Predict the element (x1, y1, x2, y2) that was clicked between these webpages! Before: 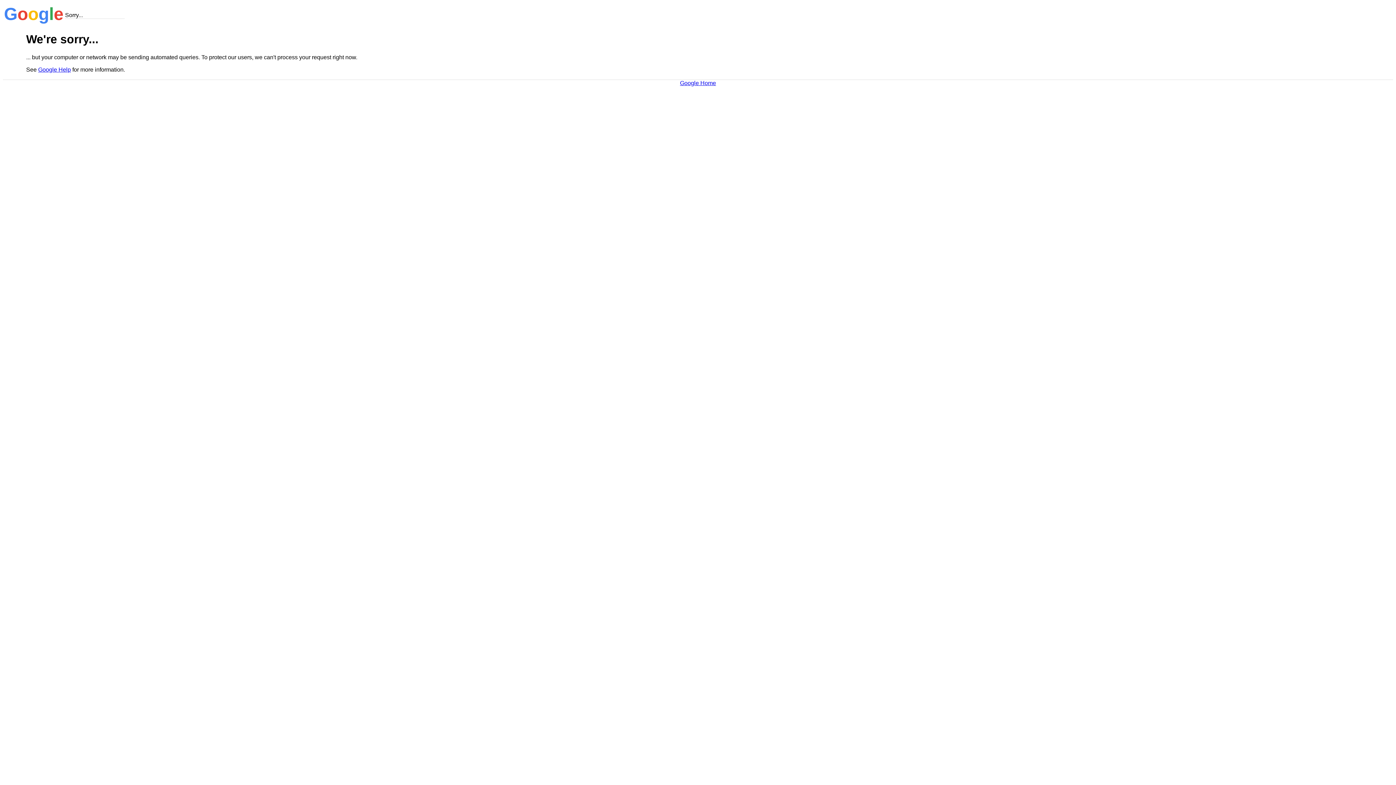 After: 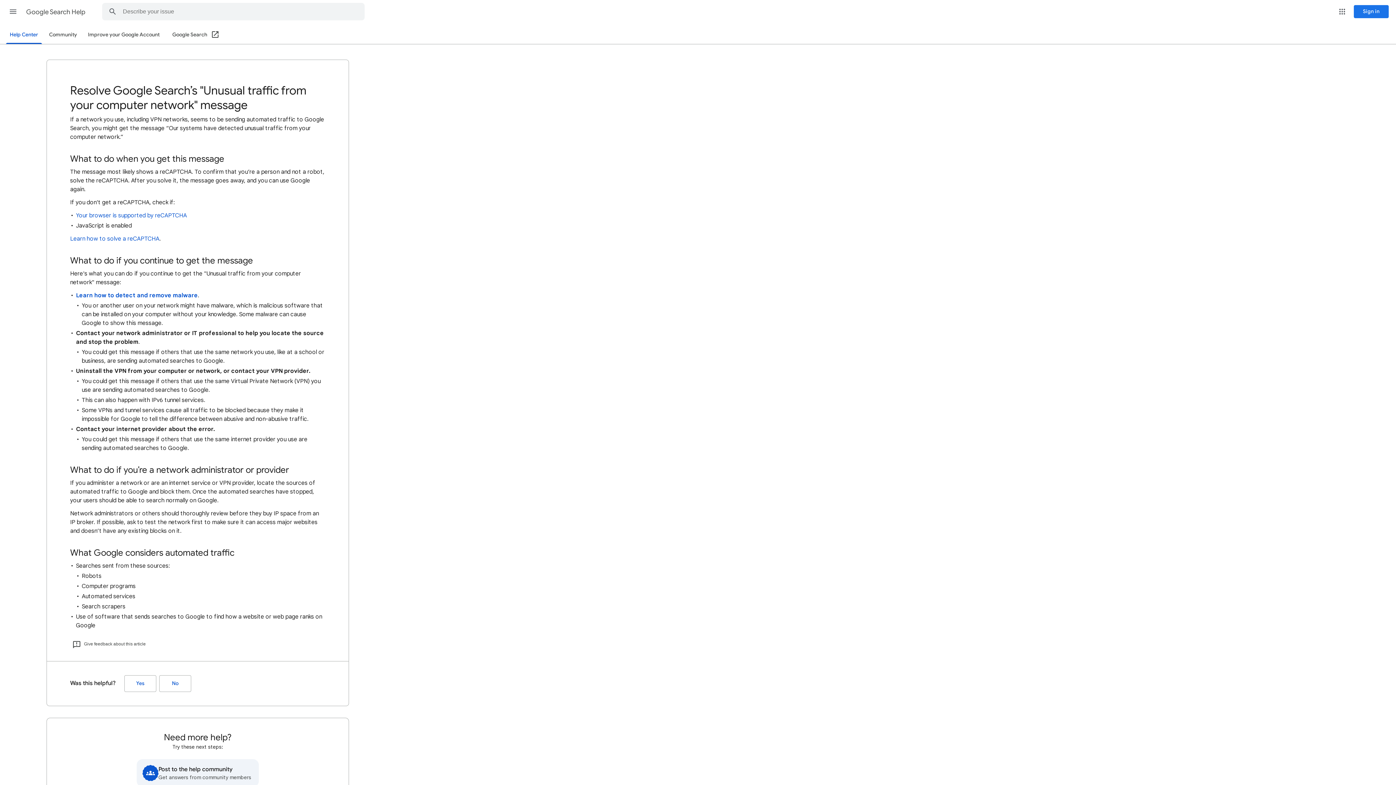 Action: label: Google Help bbox: (38, 66, 70, 72)